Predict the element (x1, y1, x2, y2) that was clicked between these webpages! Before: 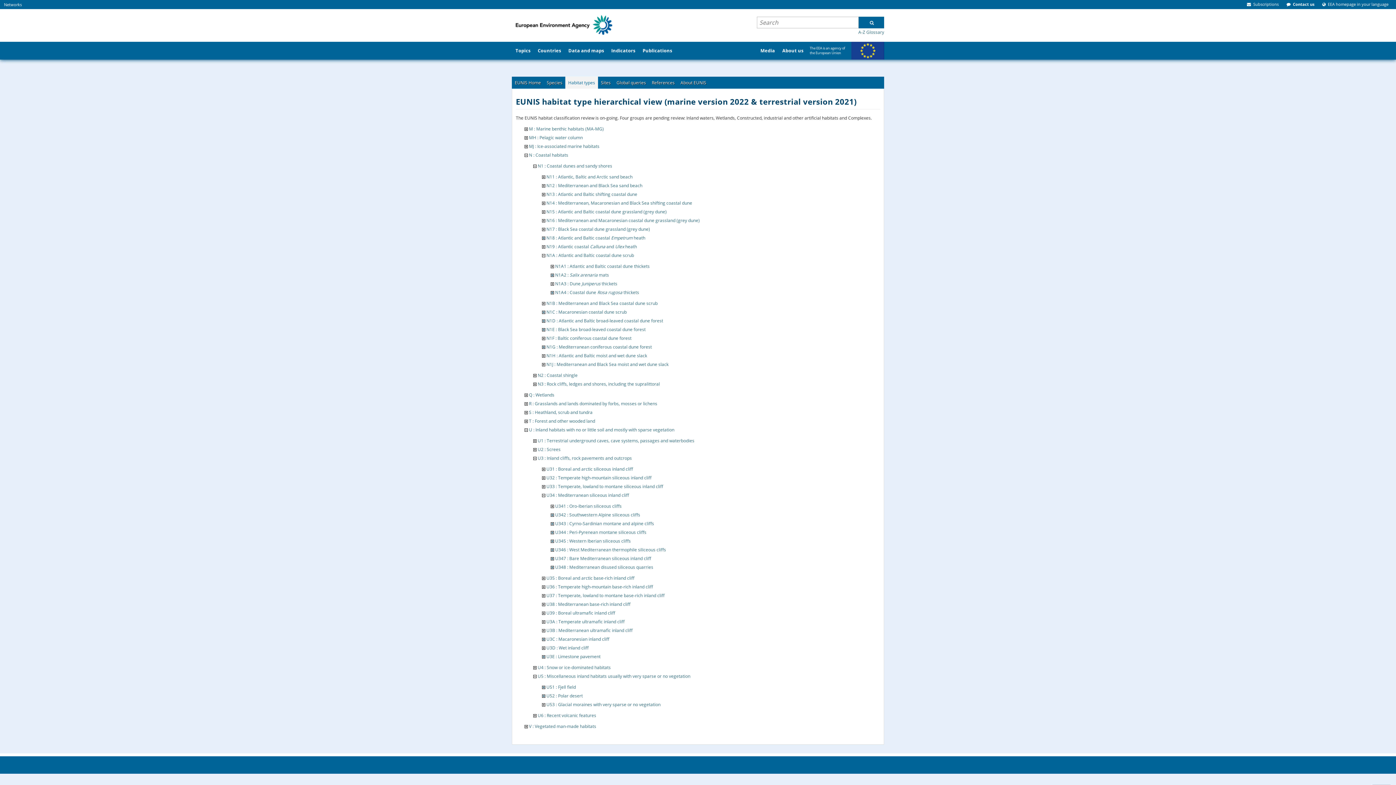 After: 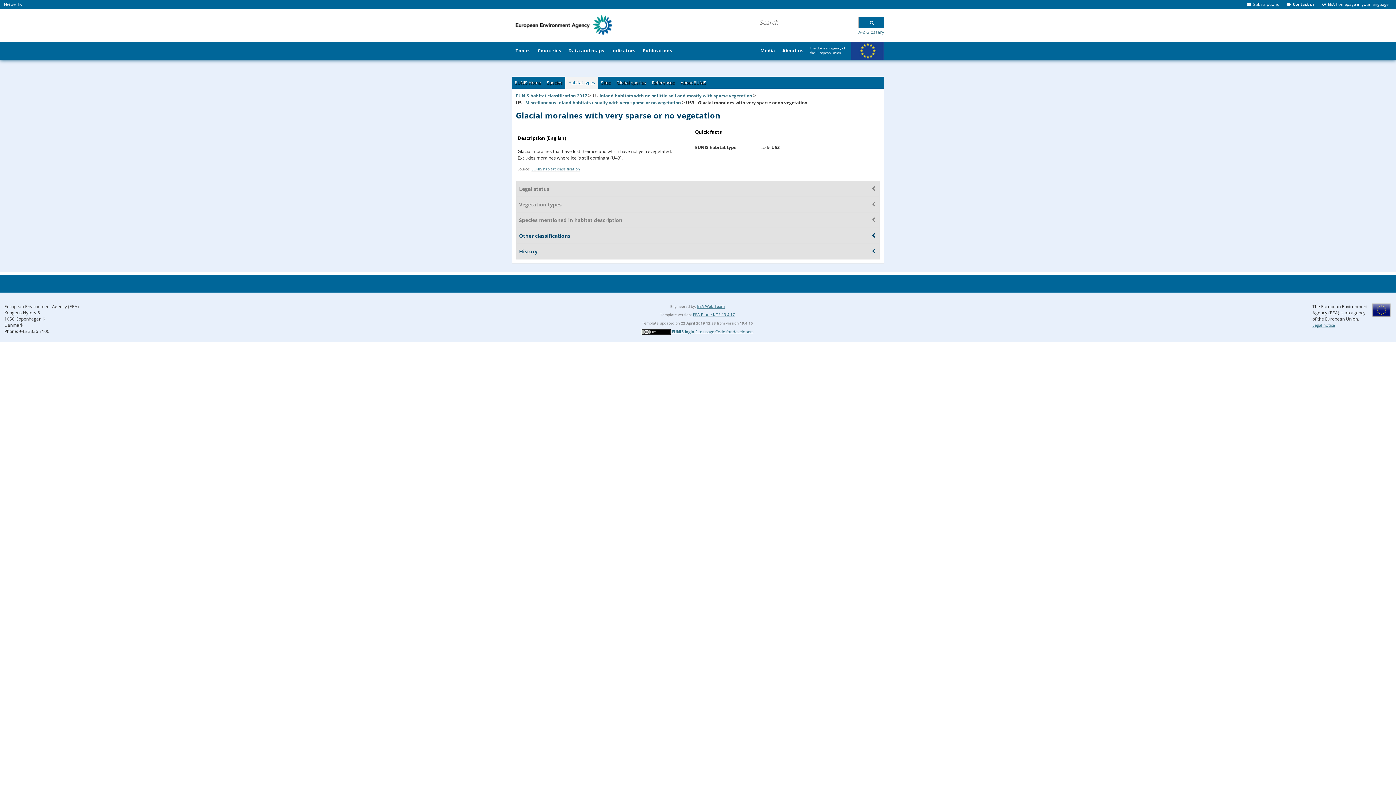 Action: bbox: (546, 701, 660, 707) label: U53 : Glacial moraines with very sparse or no vegetation